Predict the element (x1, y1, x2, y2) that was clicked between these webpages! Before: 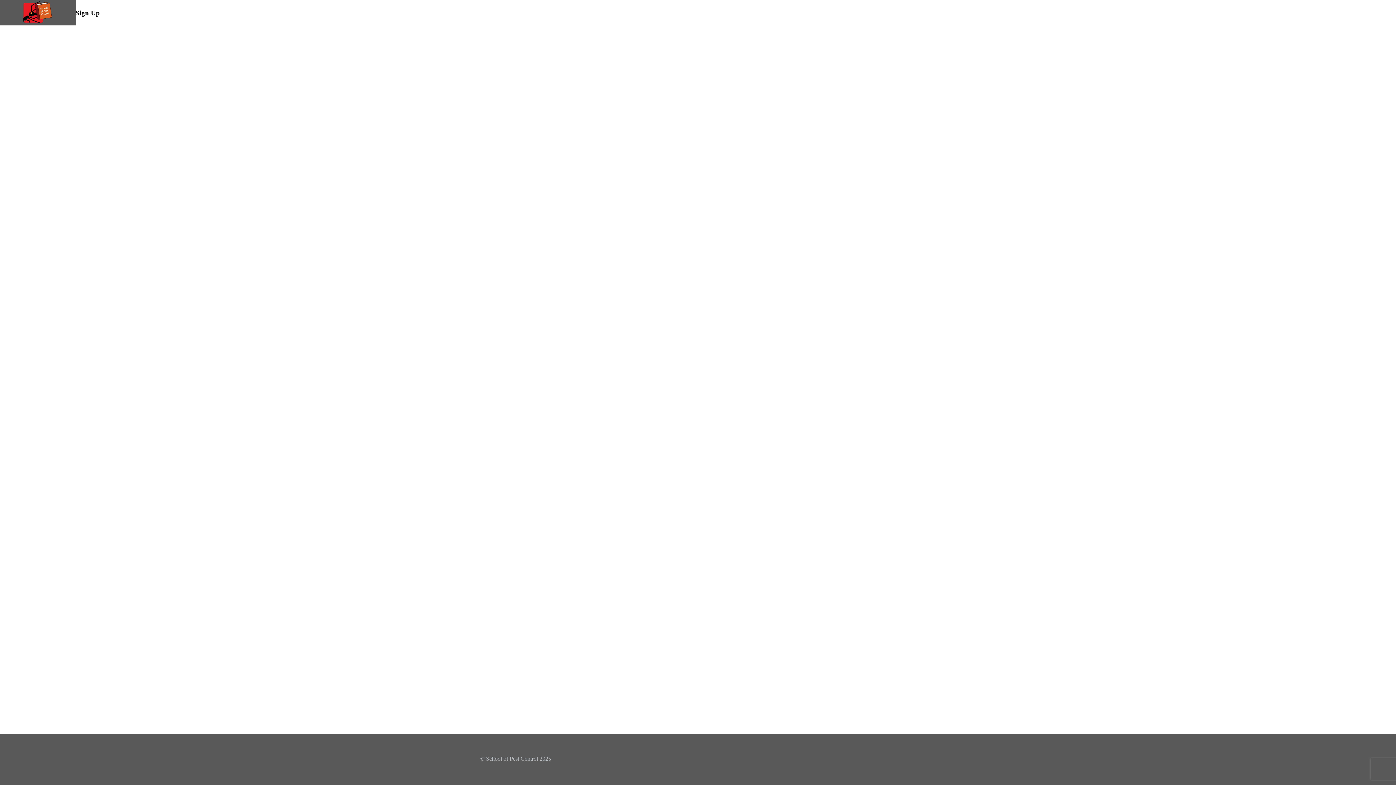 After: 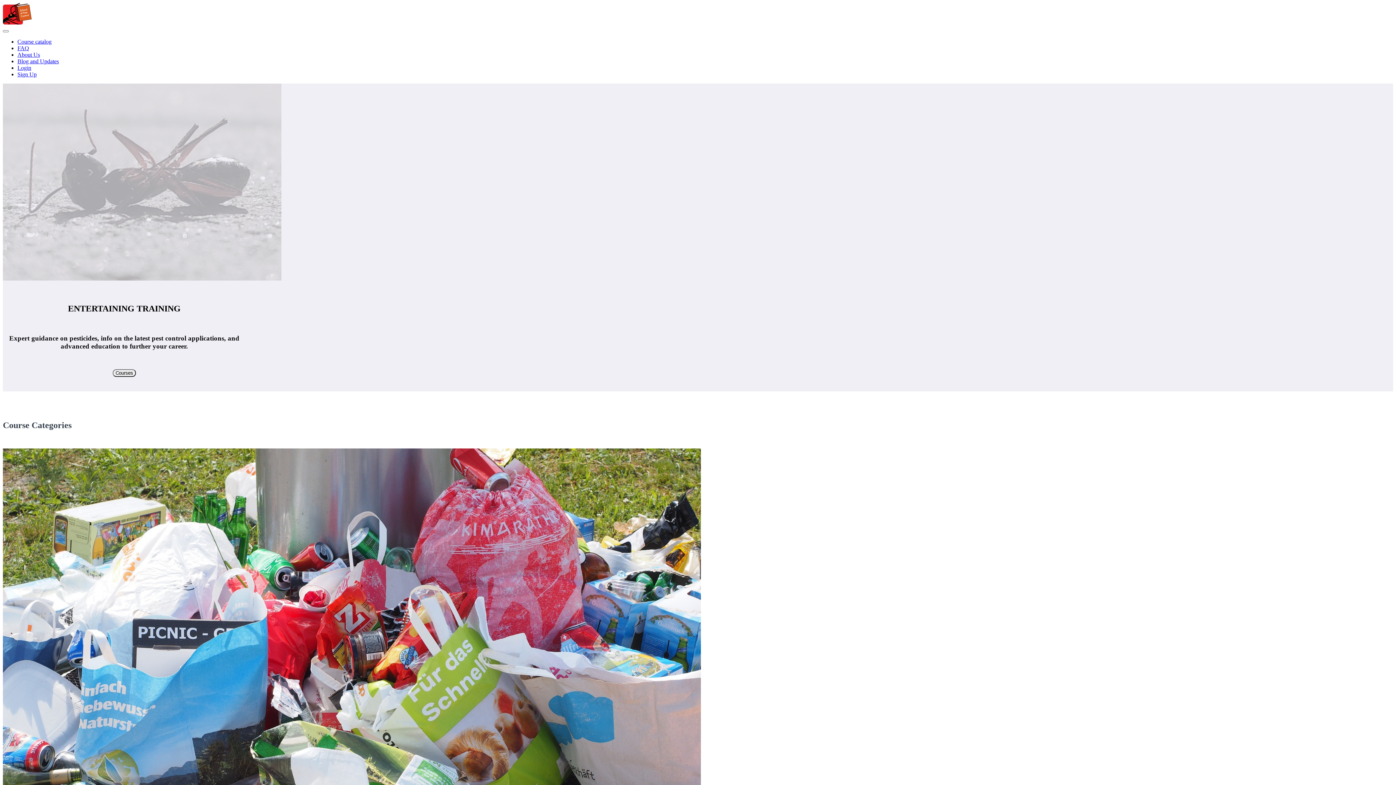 Action: bbox: (23, 1, 52, 24)